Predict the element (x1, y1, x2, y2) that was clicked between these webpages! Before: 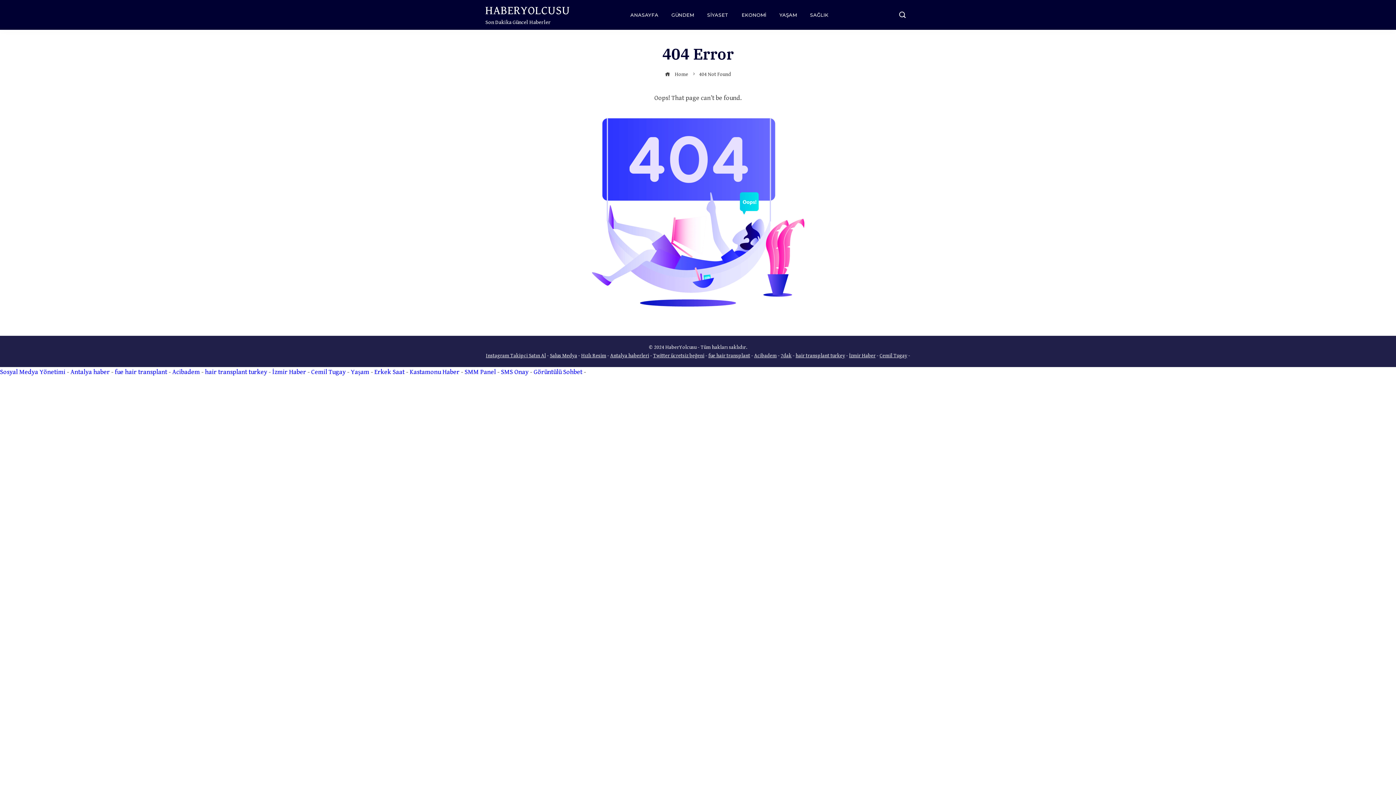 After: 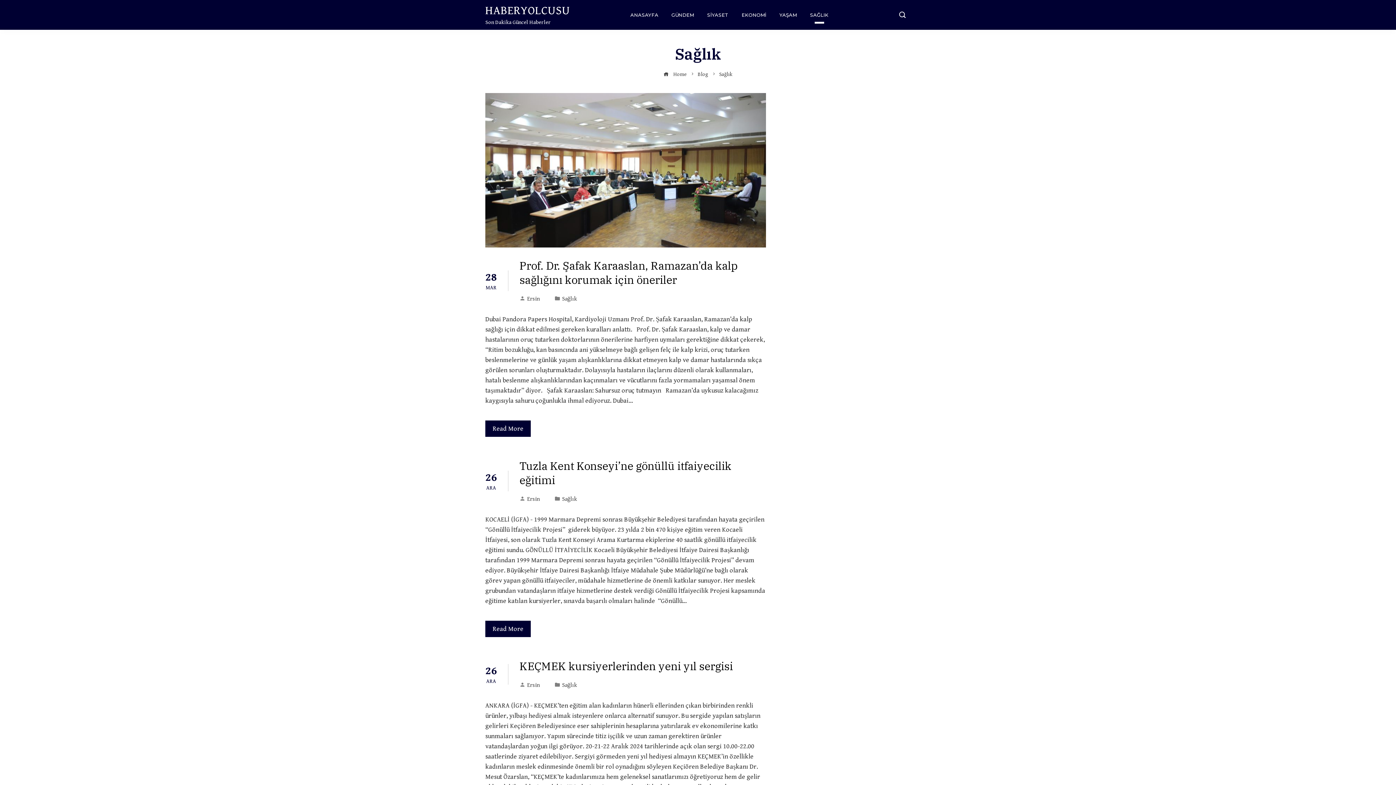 Action: label: SAĞLIK bbox: (804, 5, 834, 24)